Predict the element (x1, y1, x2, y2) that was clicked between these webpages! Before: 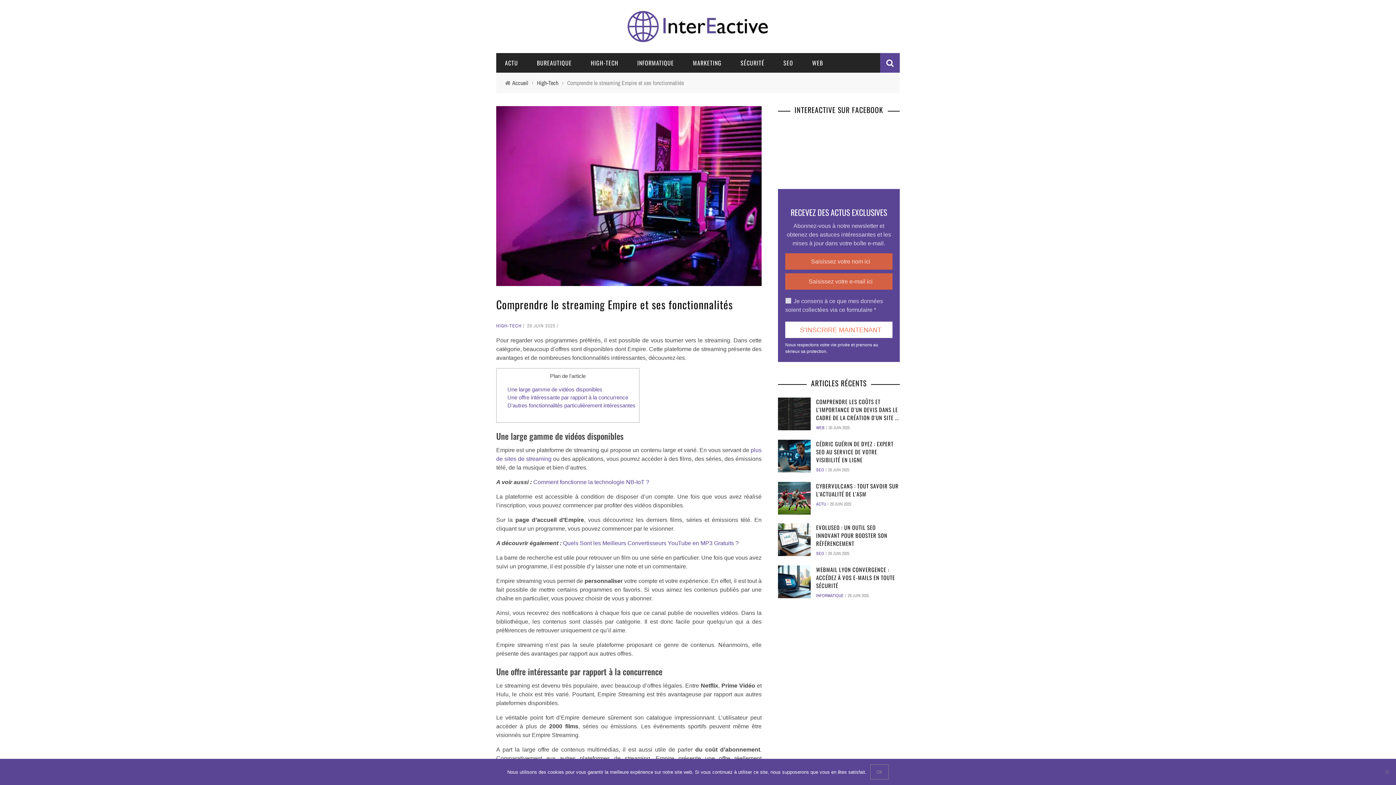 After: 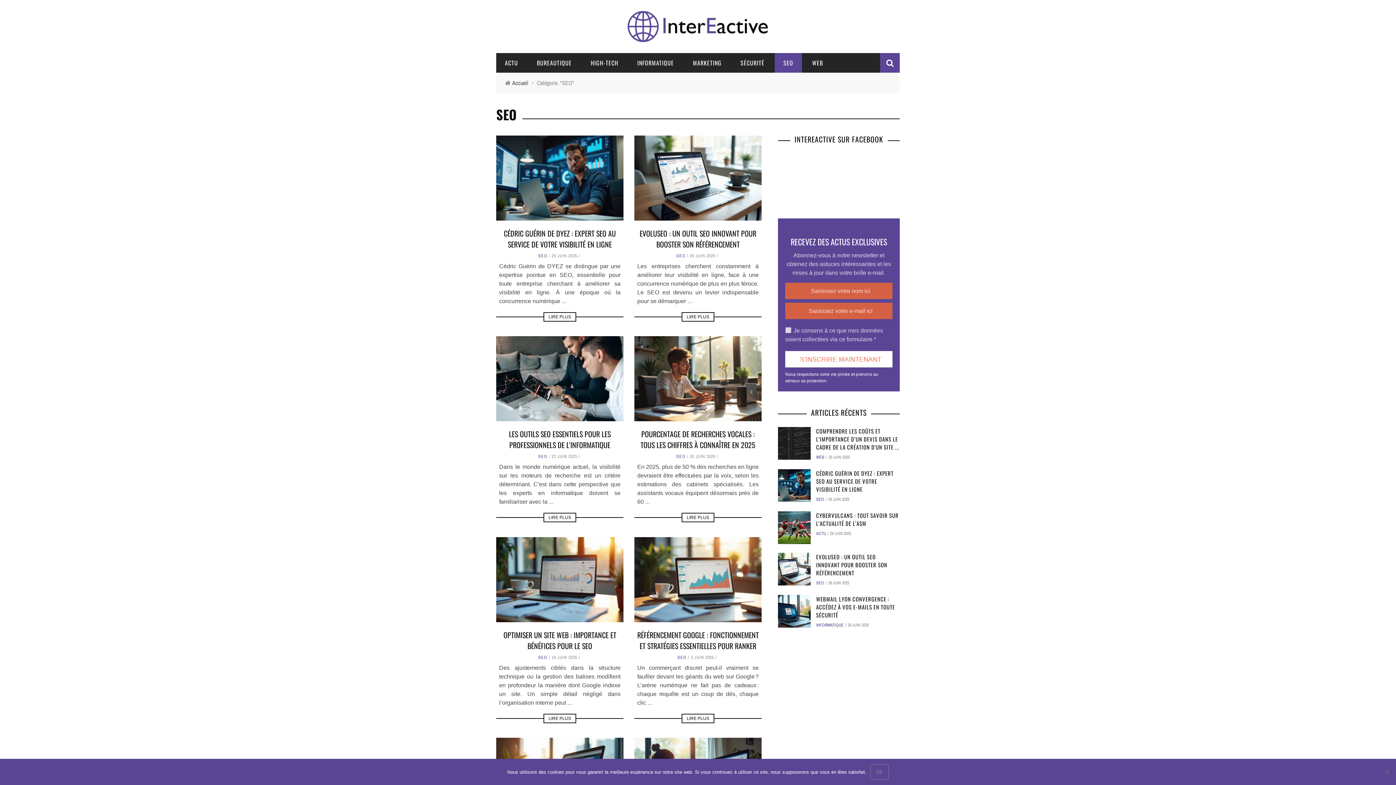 Action: label: SEO bbox: (774, 58, 802, 67)